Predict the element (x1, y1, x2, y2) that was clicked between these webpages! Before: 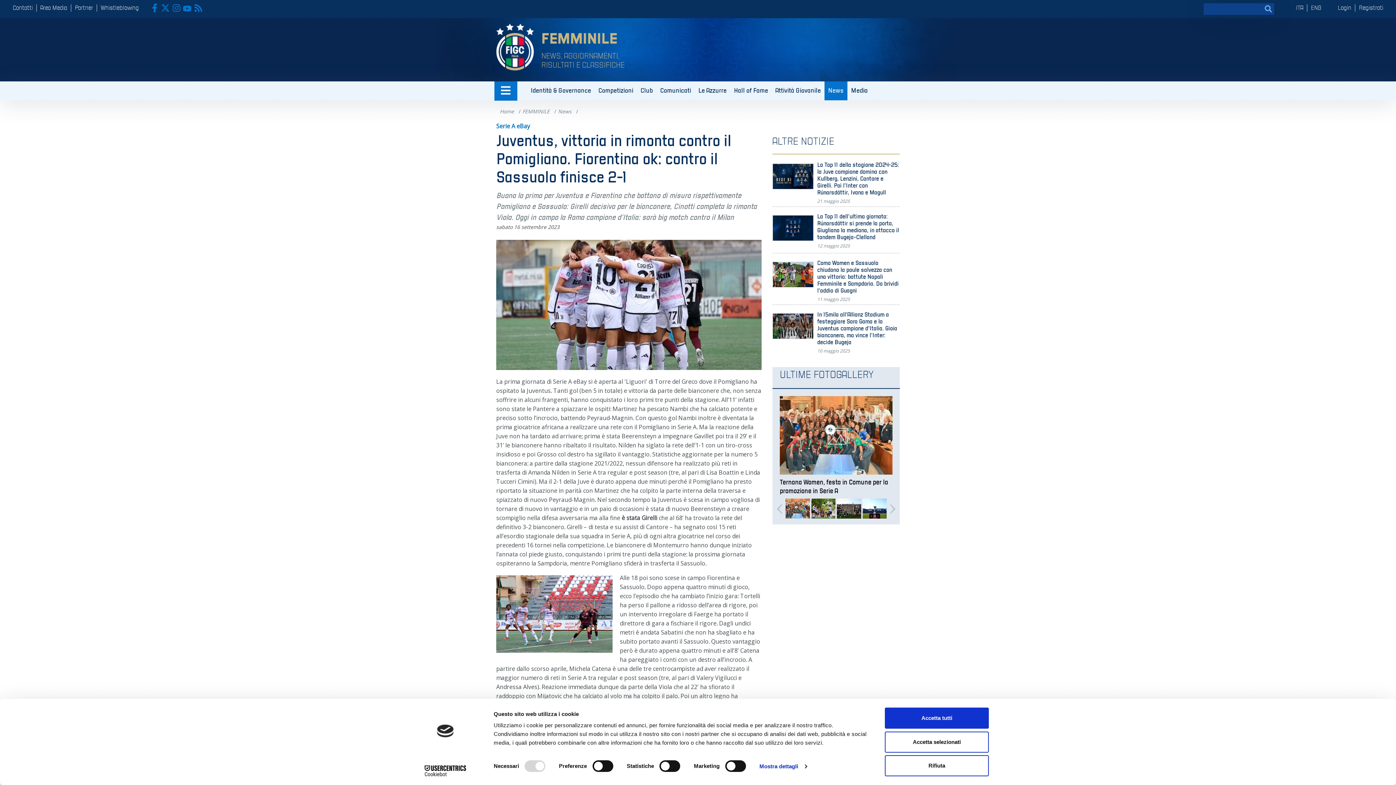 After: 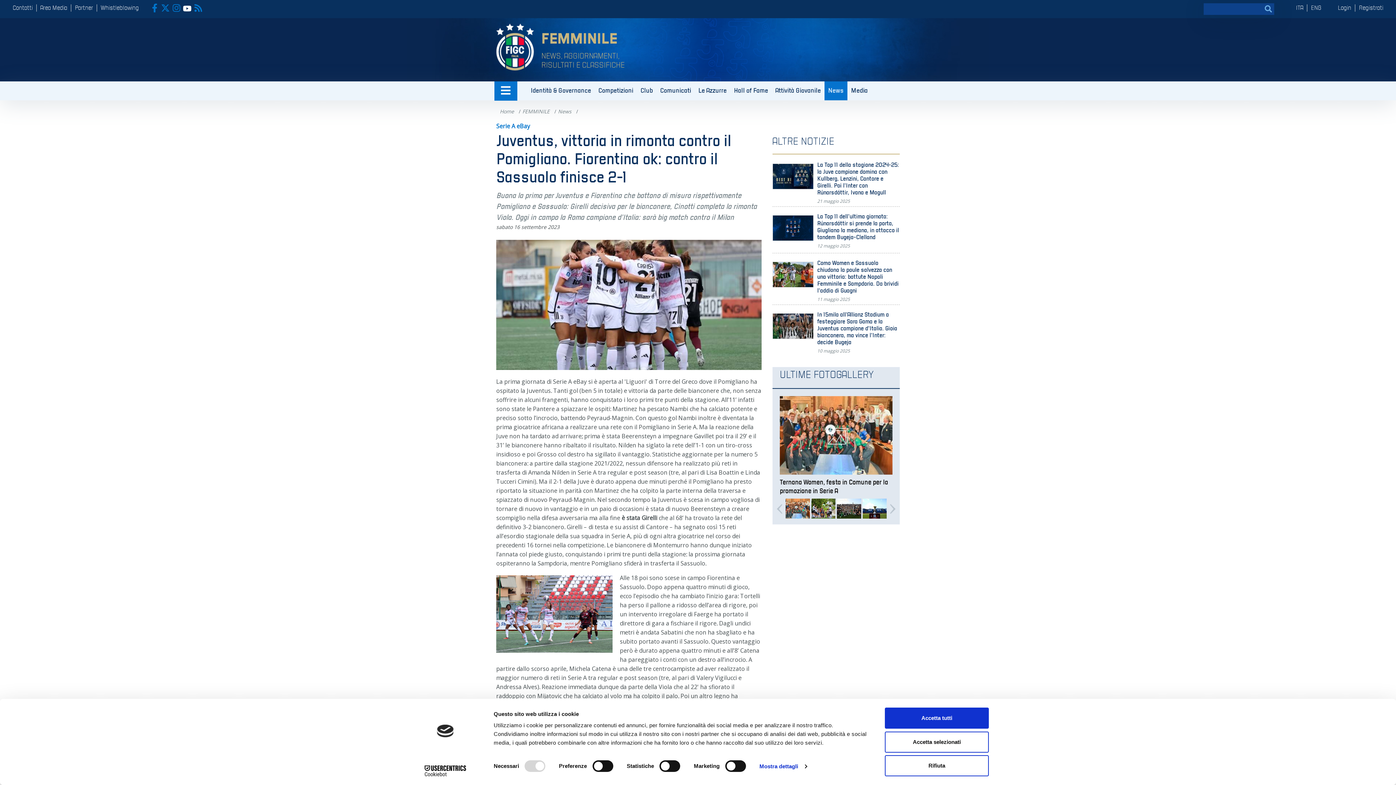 Action: bbox: (182, 3, 191, 12)